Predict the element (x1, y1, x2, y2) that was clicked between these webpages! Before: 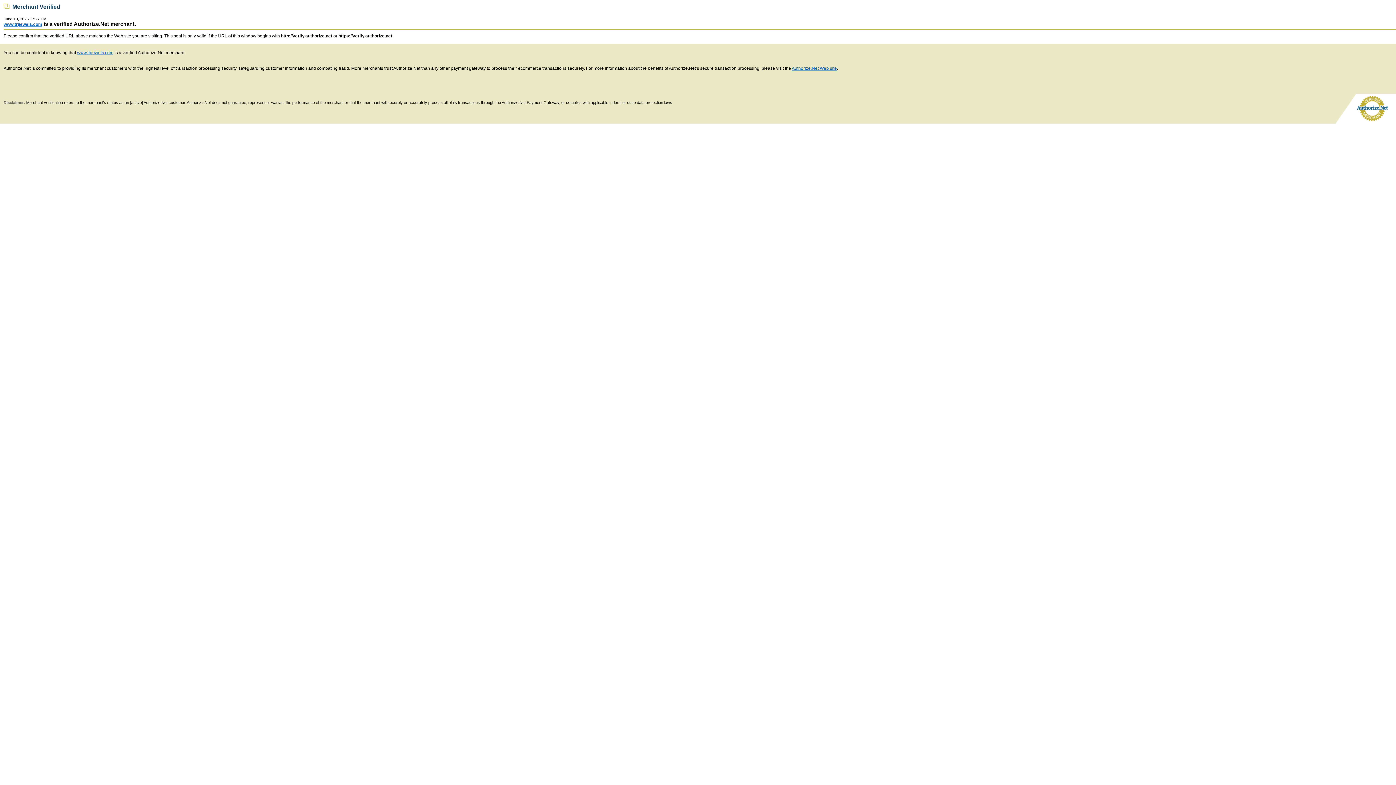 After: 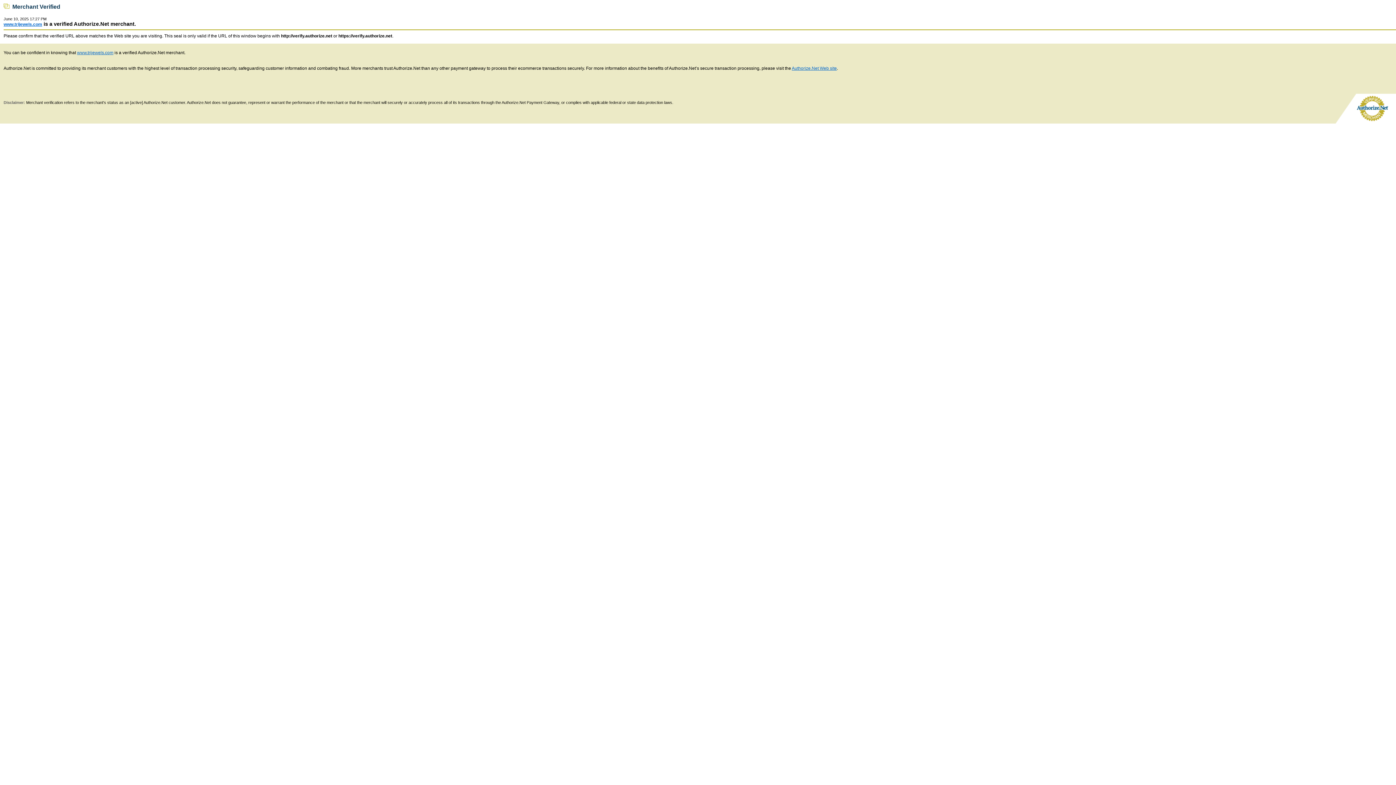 Action: bbox: (792, 65, 837, 70) label: Authorize.Net Web site